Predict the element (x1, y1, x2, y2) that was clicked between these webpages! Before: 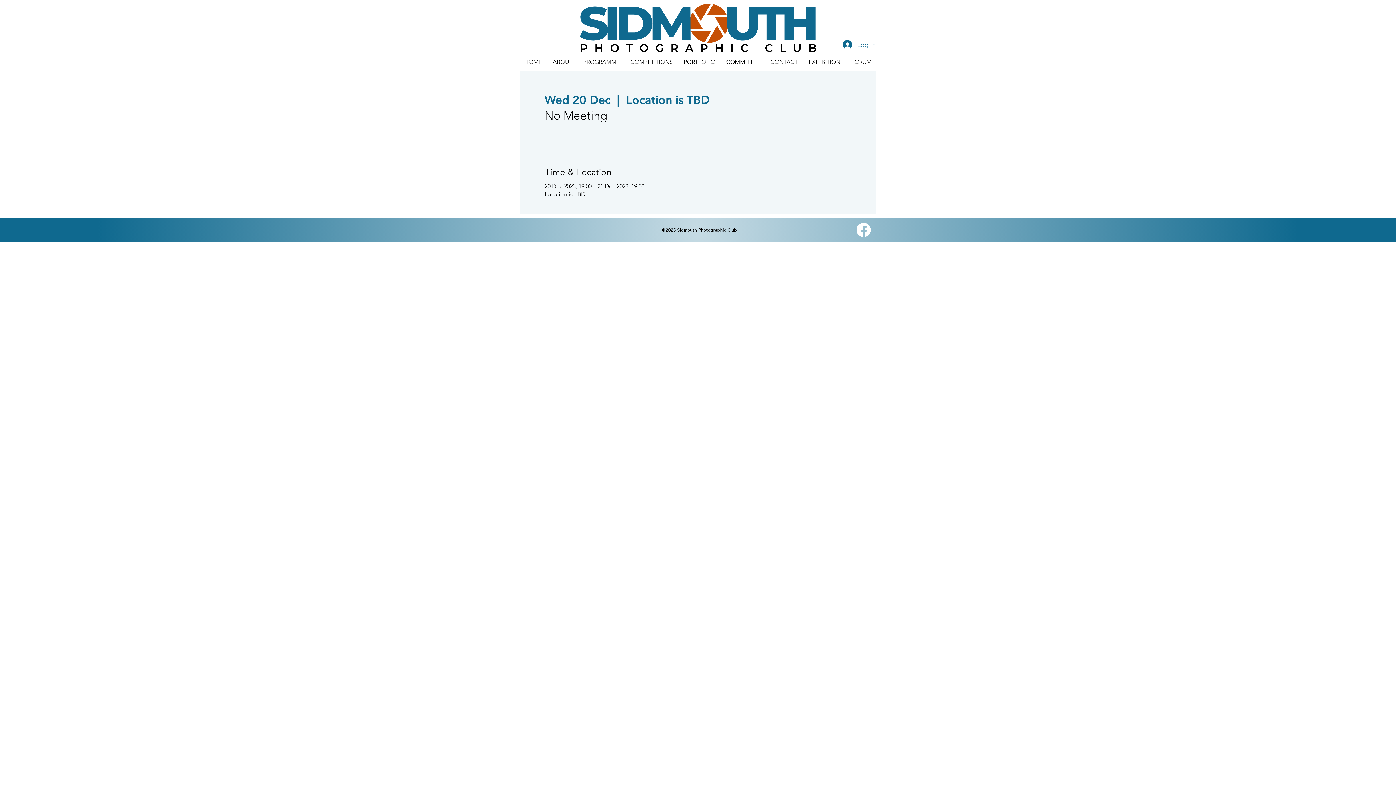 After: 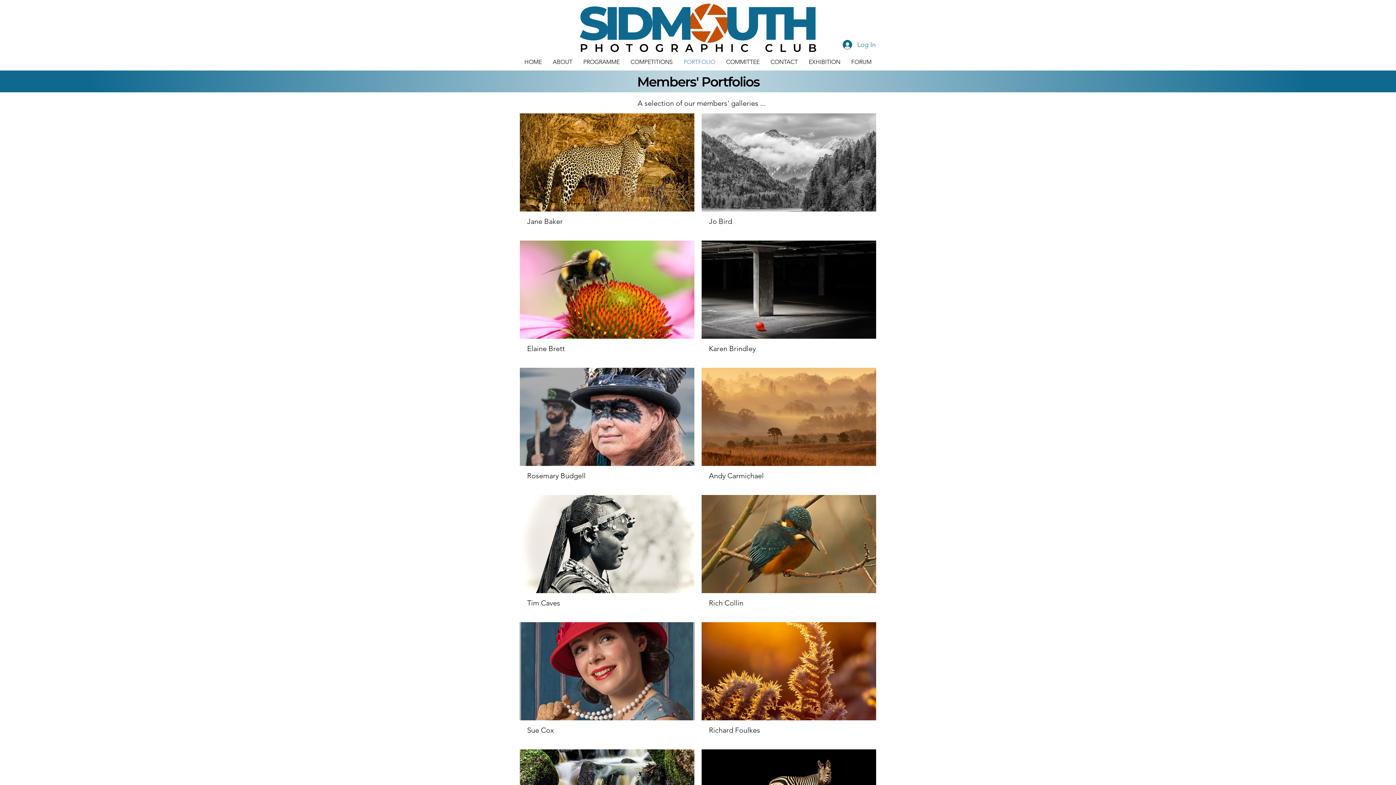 Action: label: PORTFOLIO bbox: (678, 56, 720, 68)